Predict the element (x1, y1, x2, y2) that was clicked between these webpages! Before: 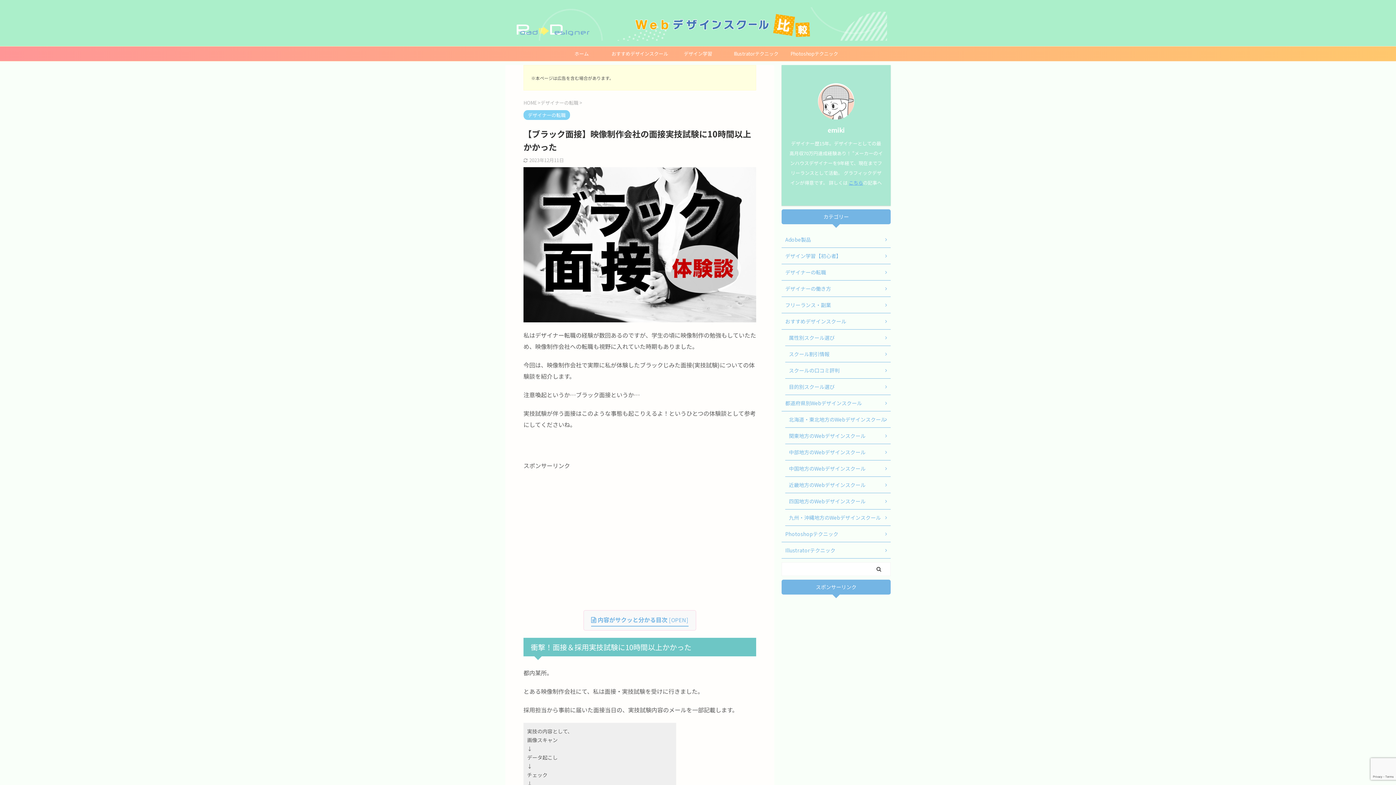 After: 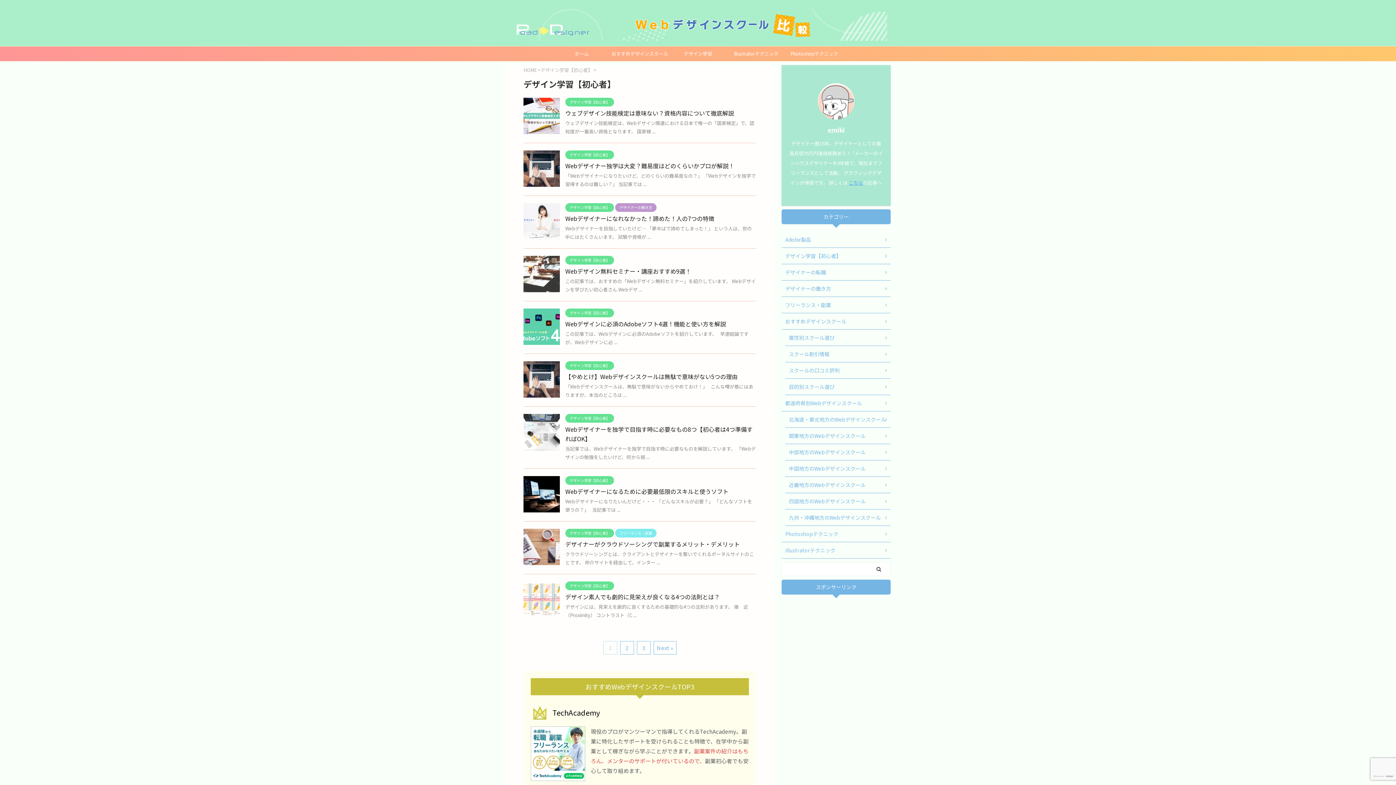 Action: bbox: (781, 247, 890, 264) label: デザイン学習【初心者】